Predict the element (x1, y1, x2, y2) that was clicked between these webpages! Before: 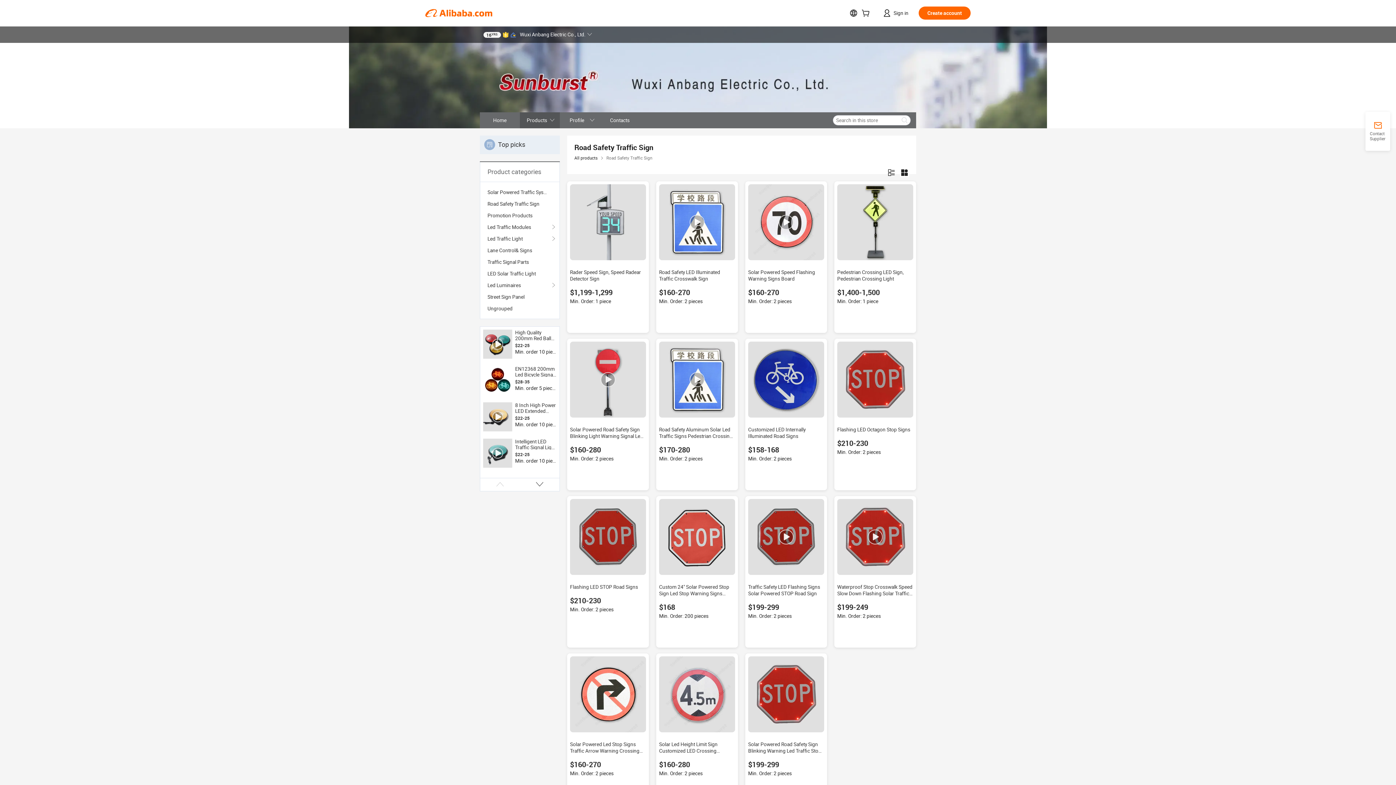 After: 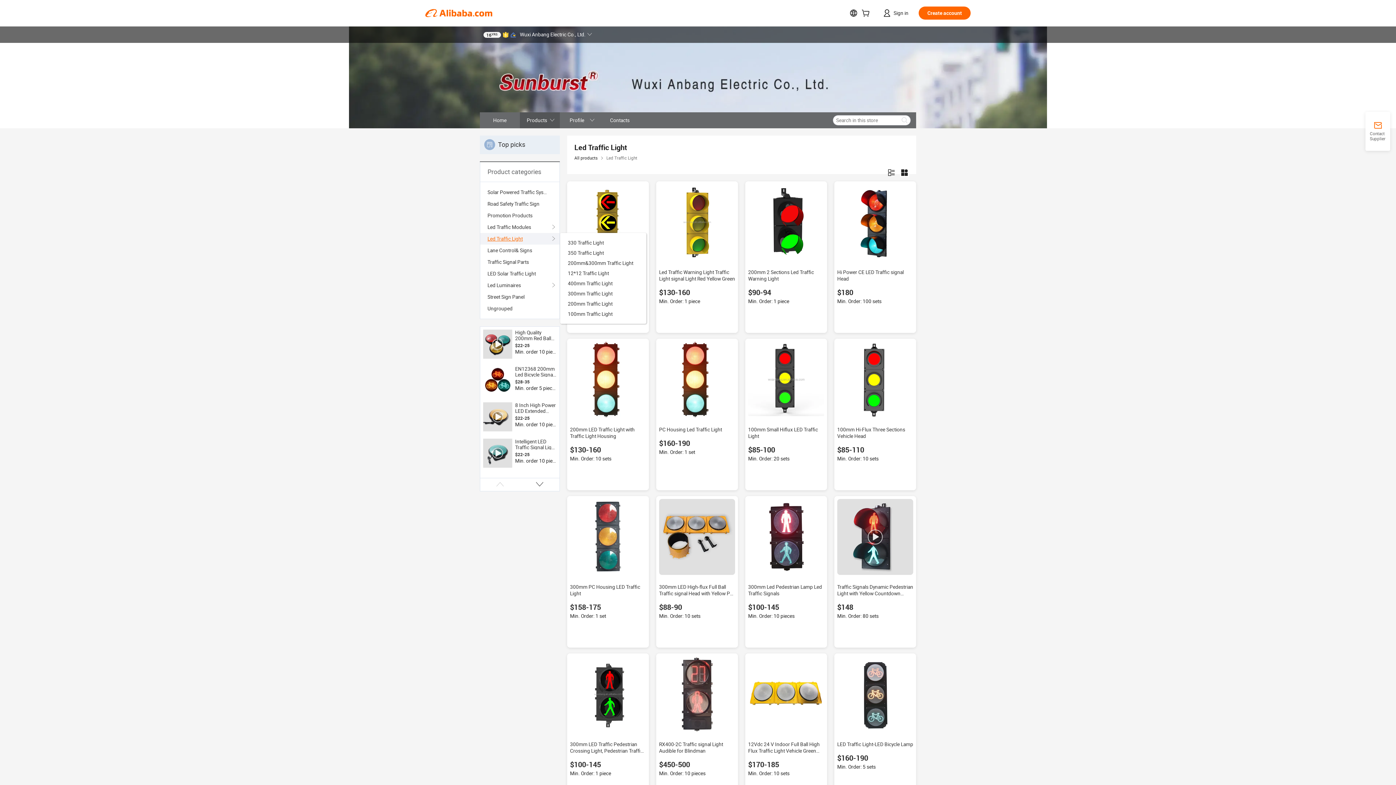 Action: label: Led Traffic Light bbox: (487, 233, 552, 244)